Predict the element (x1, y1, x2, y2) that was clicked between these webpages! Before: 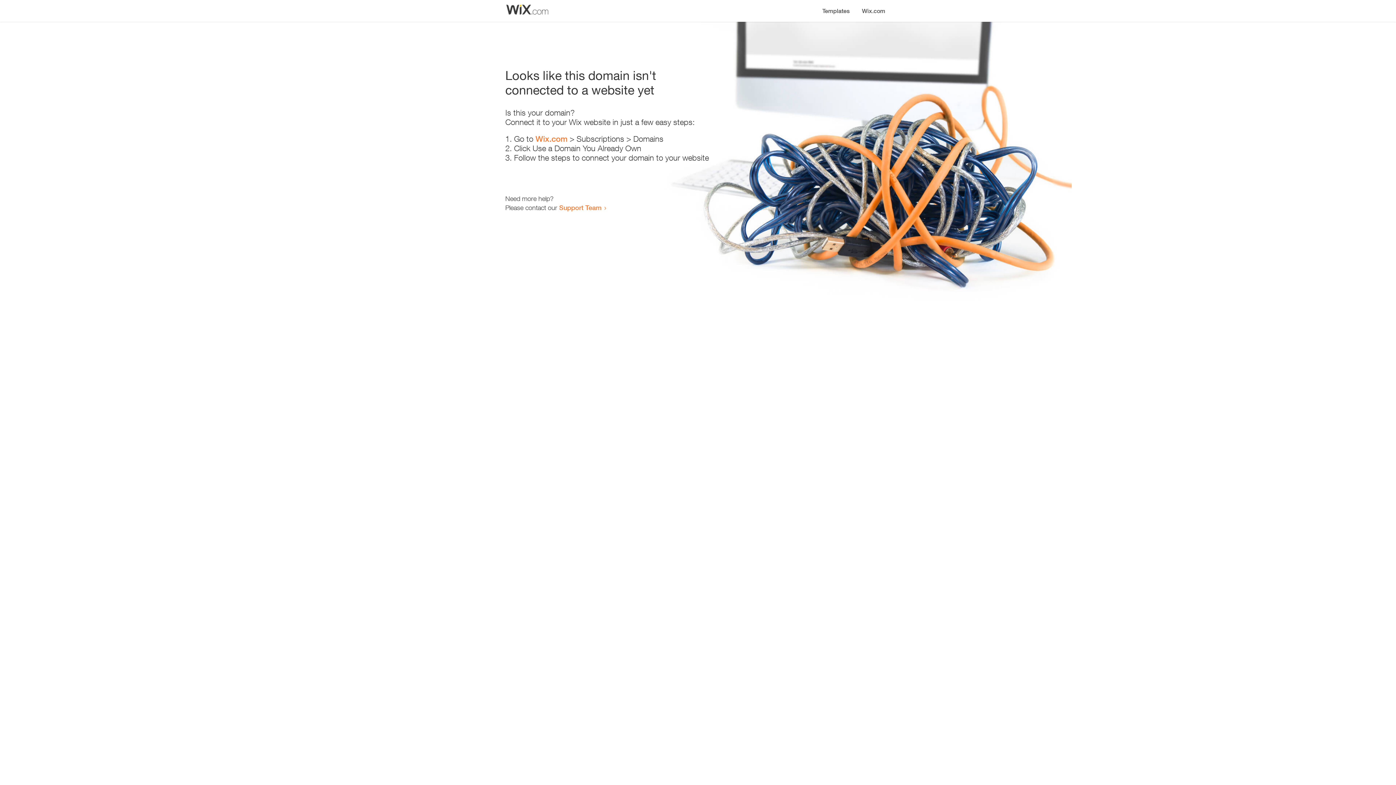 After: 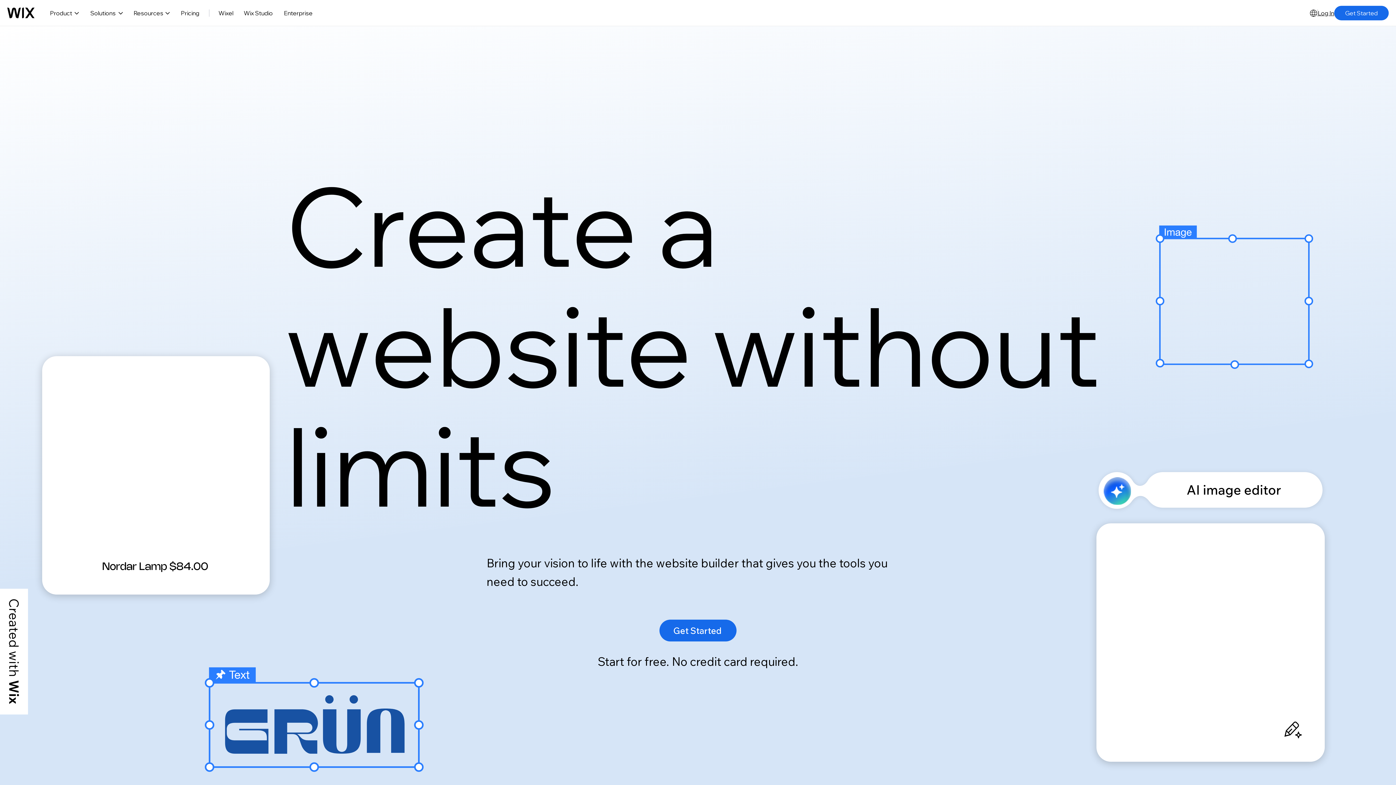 Action: label: Wix.com bbox: (856, 0, 890, 14)